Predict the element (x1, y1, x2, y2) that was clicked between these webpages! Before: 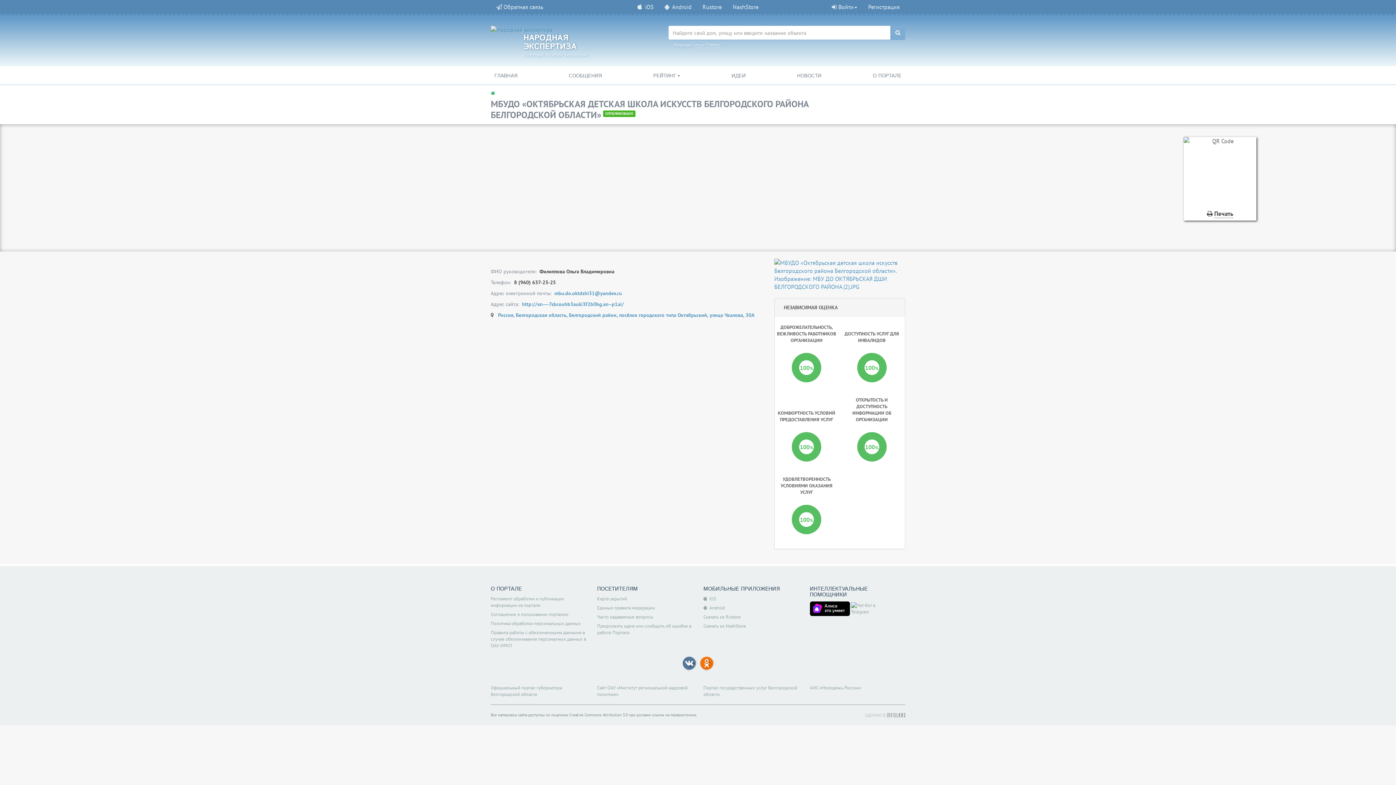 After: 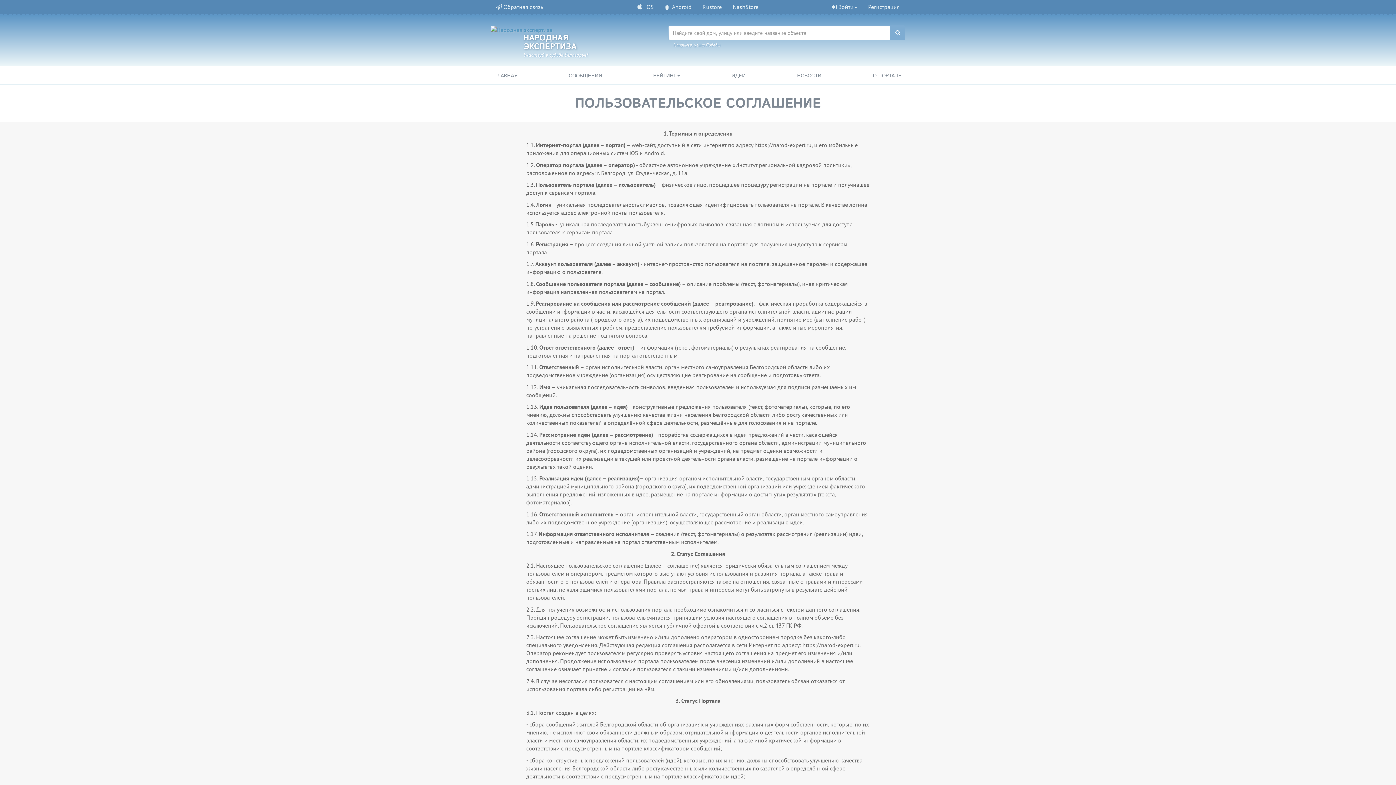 Action: label: Соглашение о пользовании порталом bbox: (490, 611, 568, 617)